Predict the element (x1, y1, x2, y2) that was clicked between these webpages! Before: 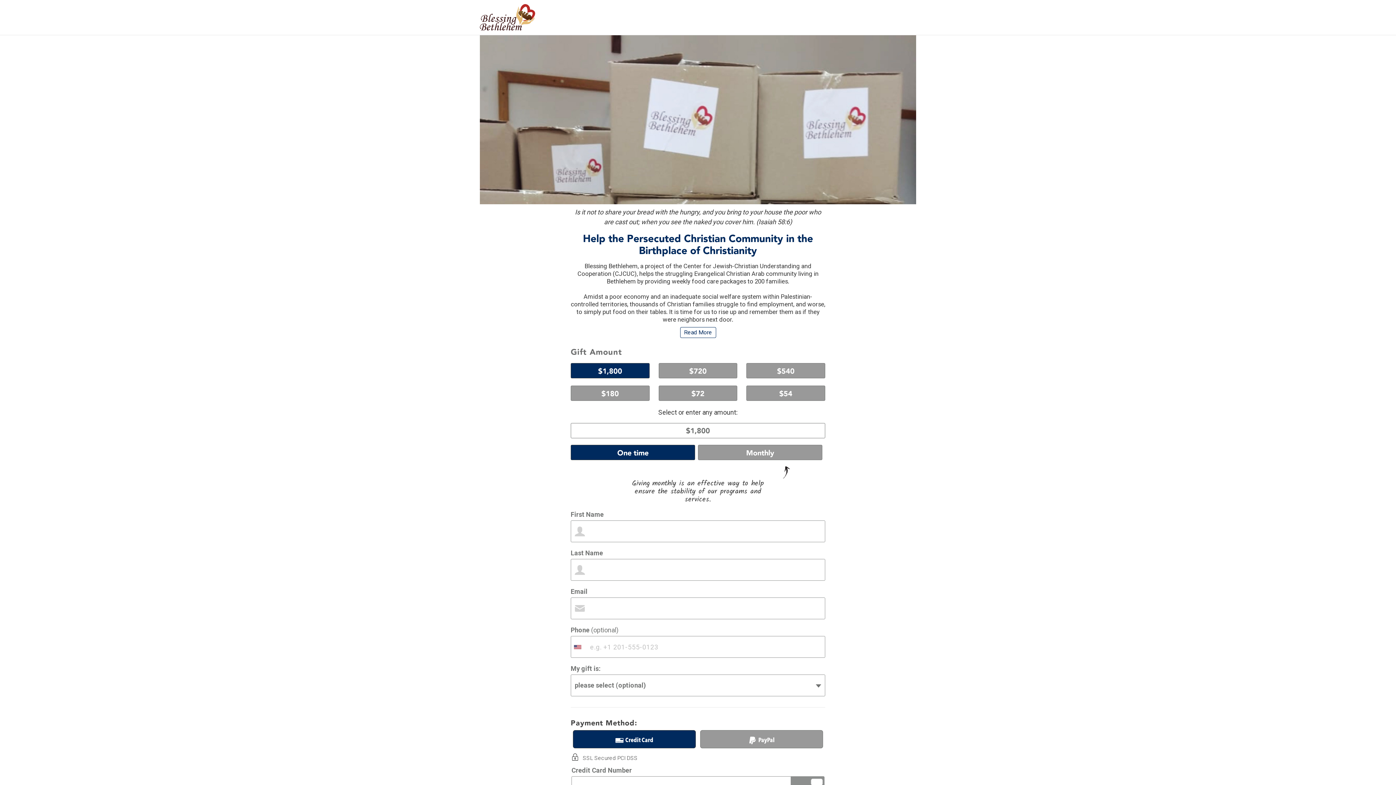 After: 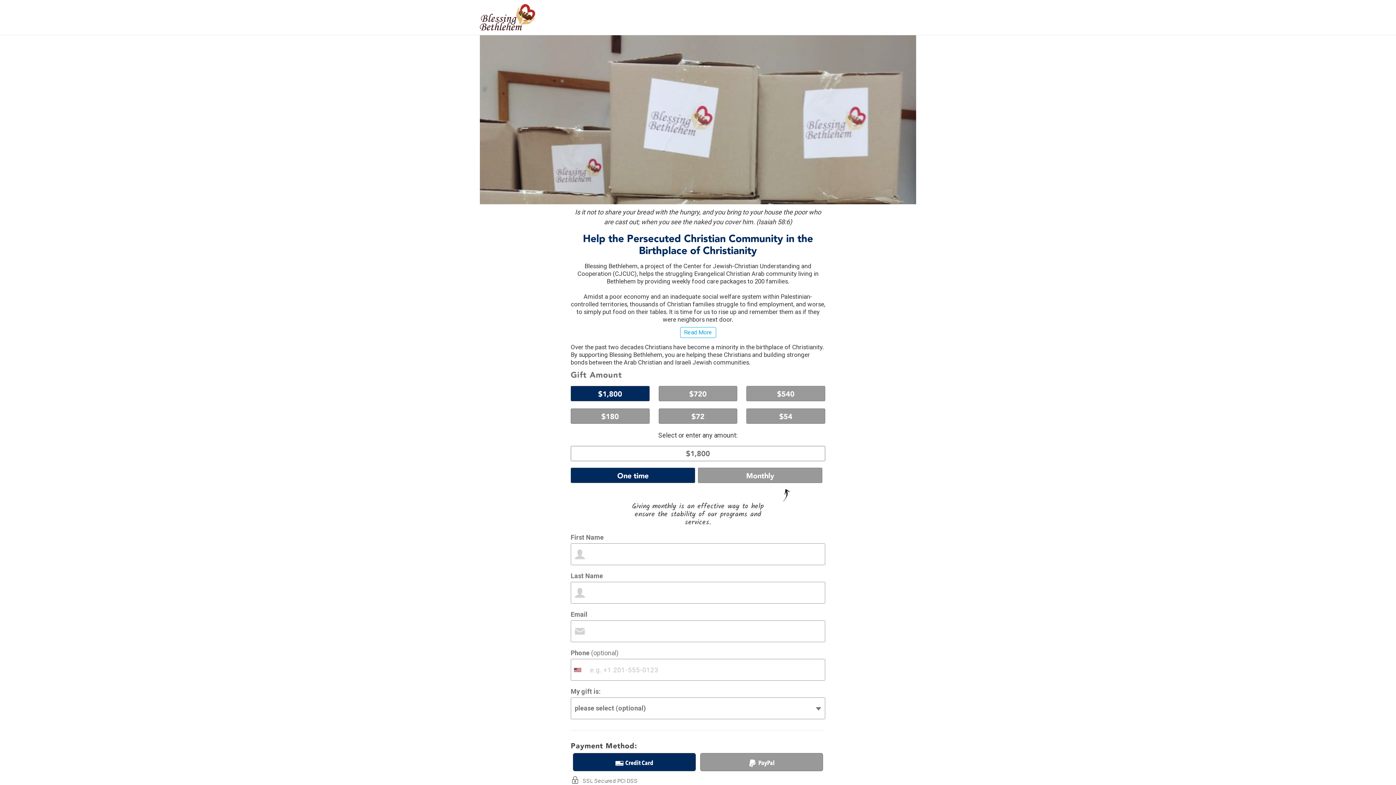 Action: bbox: (680, 327, 716, 338) label: Read More